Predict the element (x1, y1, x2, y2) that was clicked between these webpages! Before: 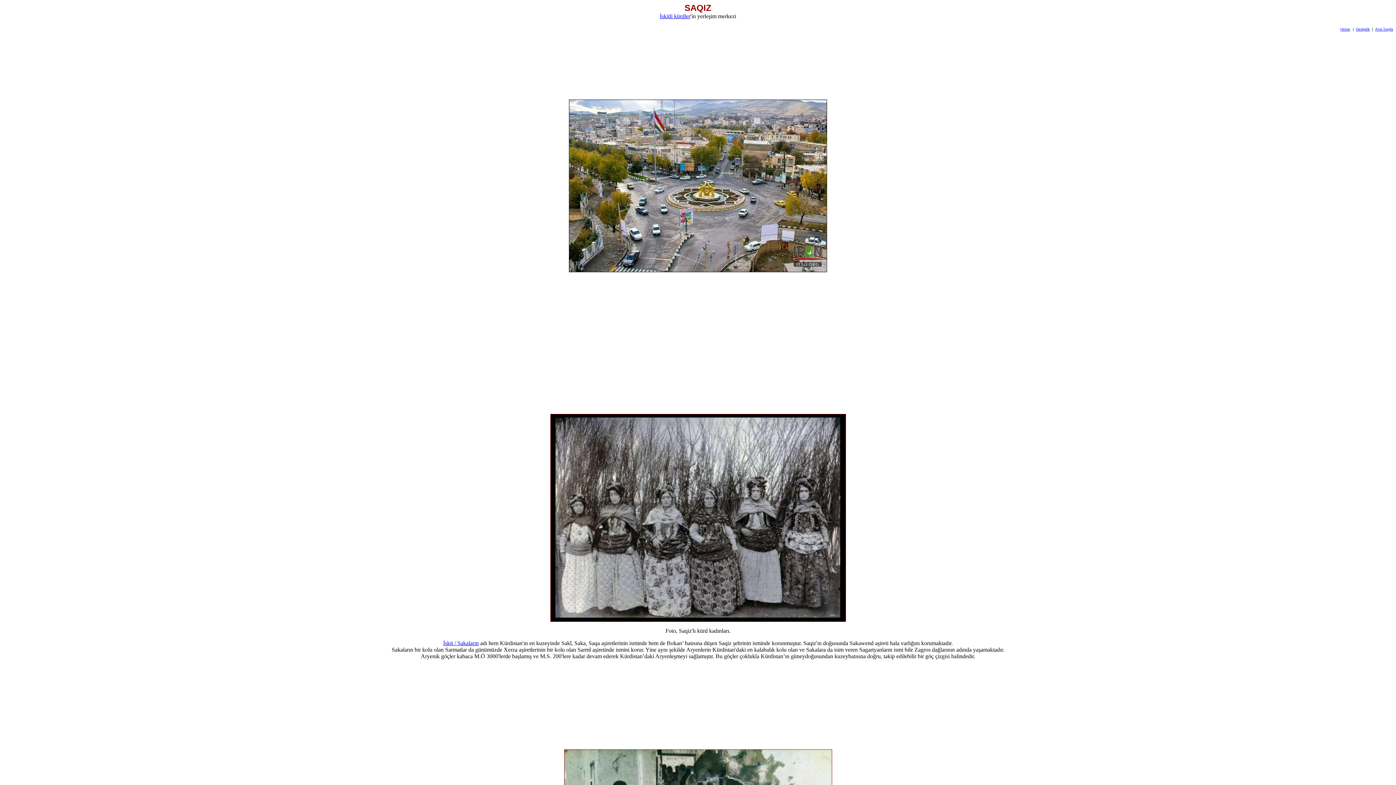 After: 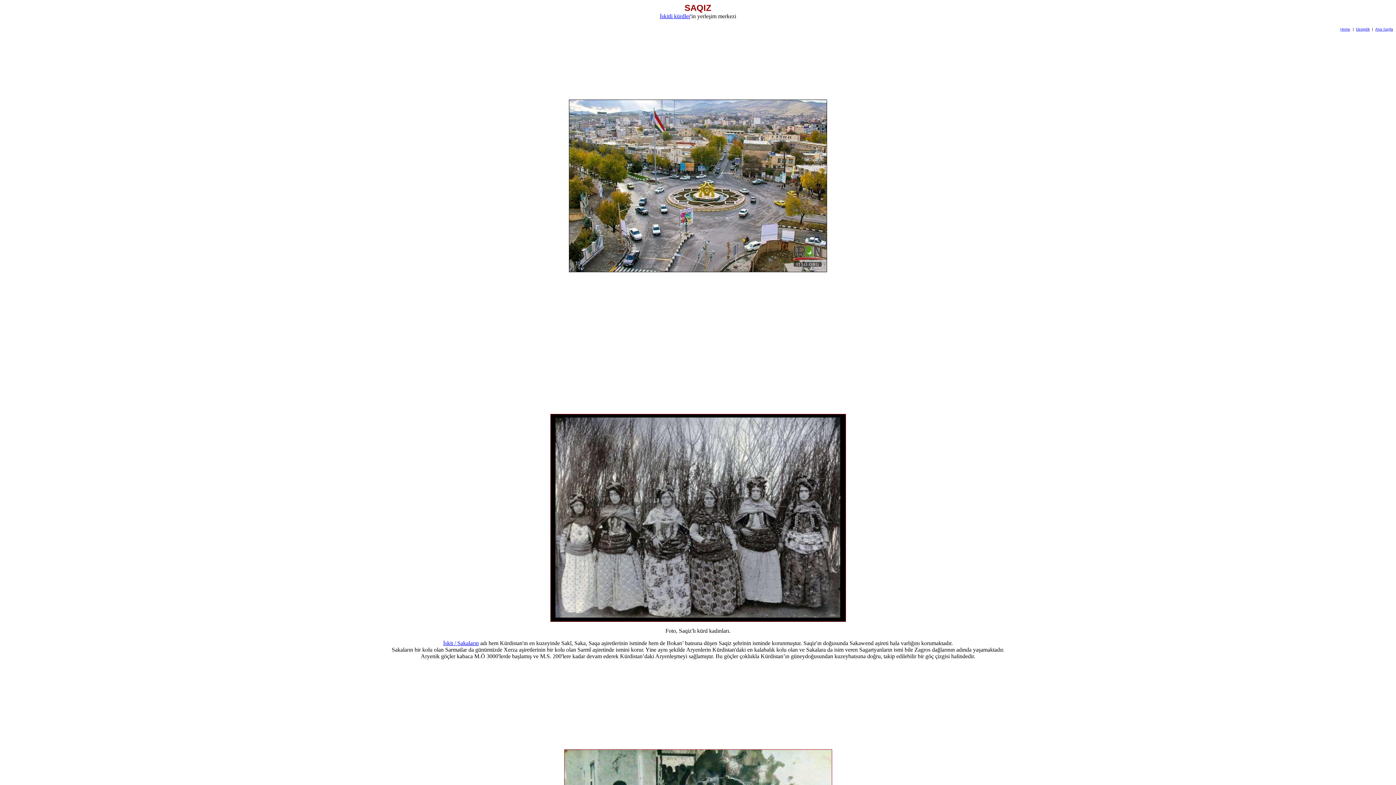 Action: label: Ana Sayfa bbox: (1375, 27, 1393, 31)